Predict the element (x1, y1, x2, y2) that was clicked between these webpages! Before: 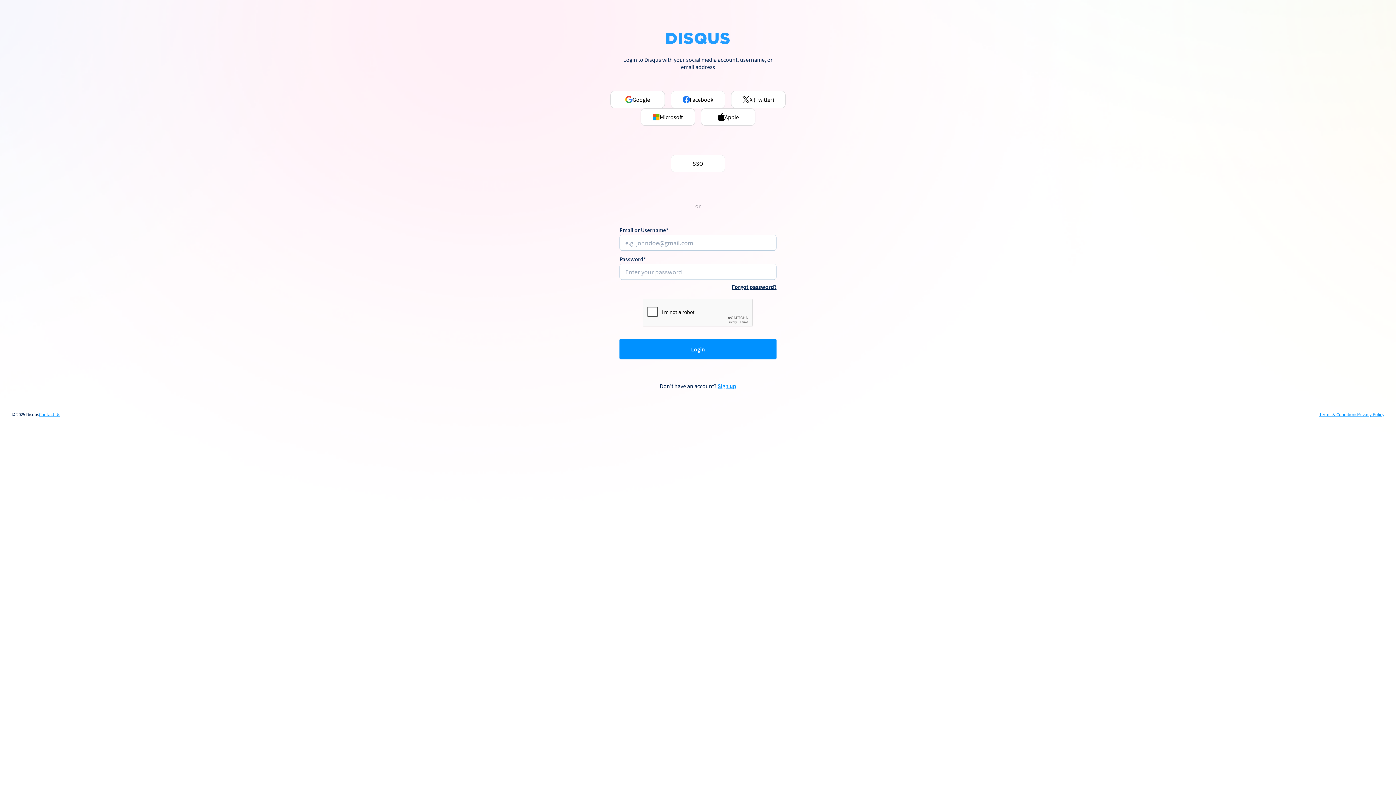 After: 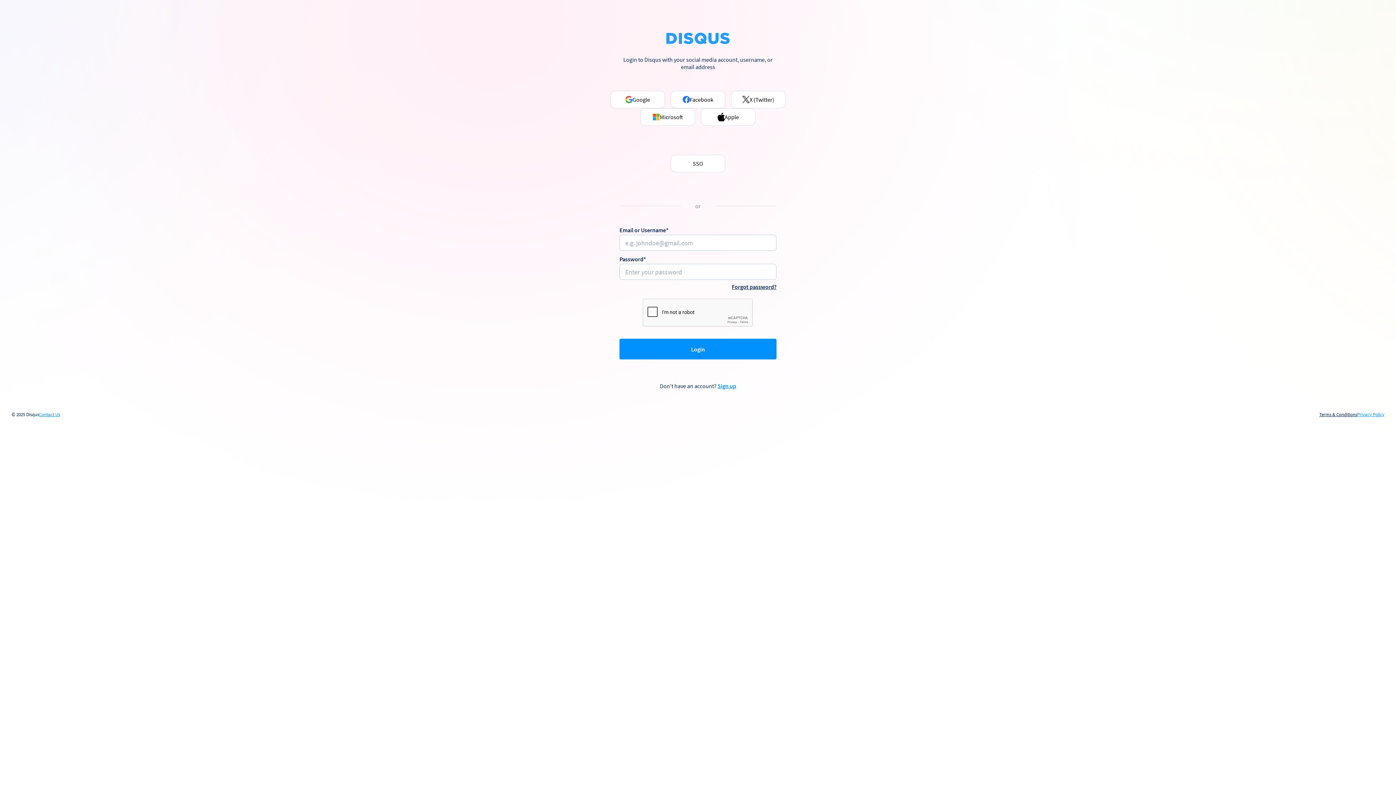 Action: label: Terms & Conditions bbox: (1319, 412, 1357, 417)